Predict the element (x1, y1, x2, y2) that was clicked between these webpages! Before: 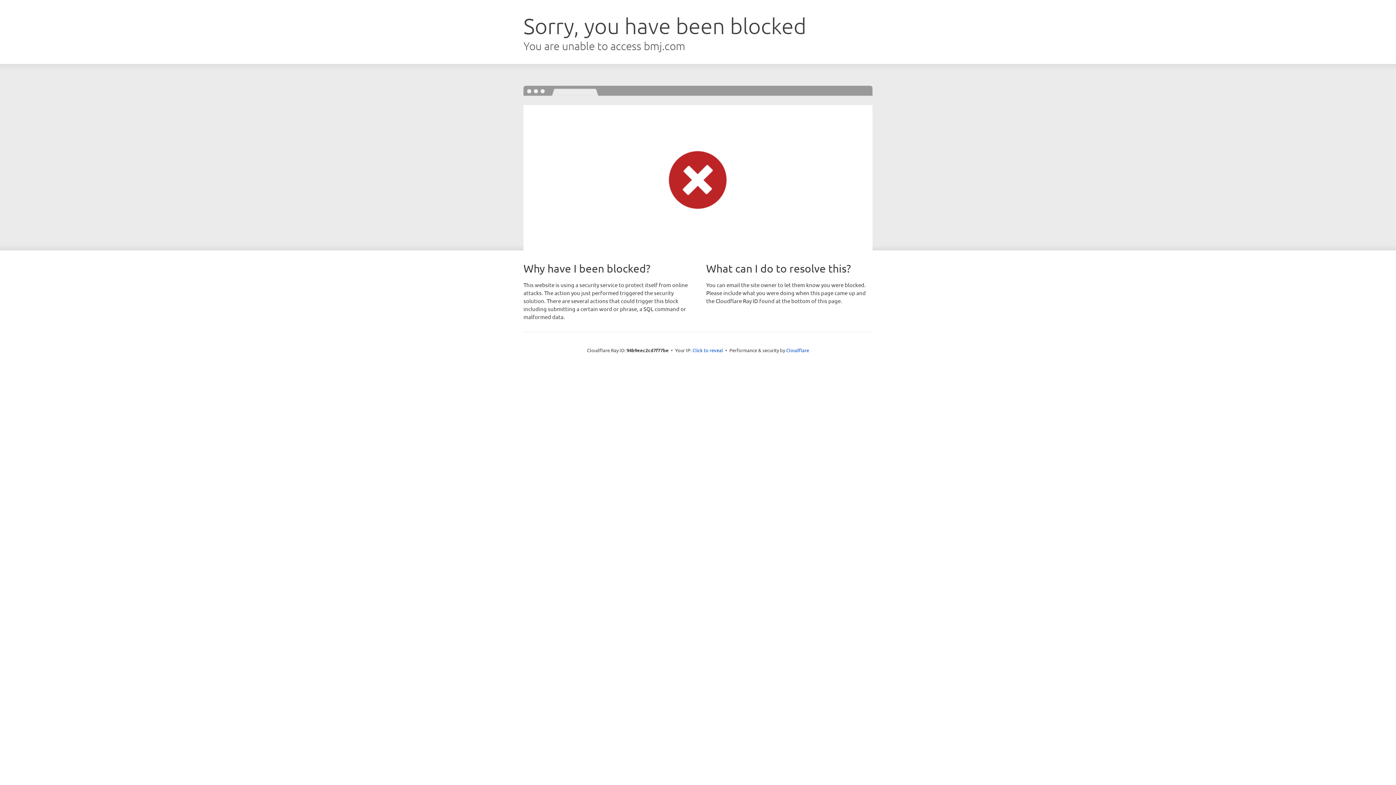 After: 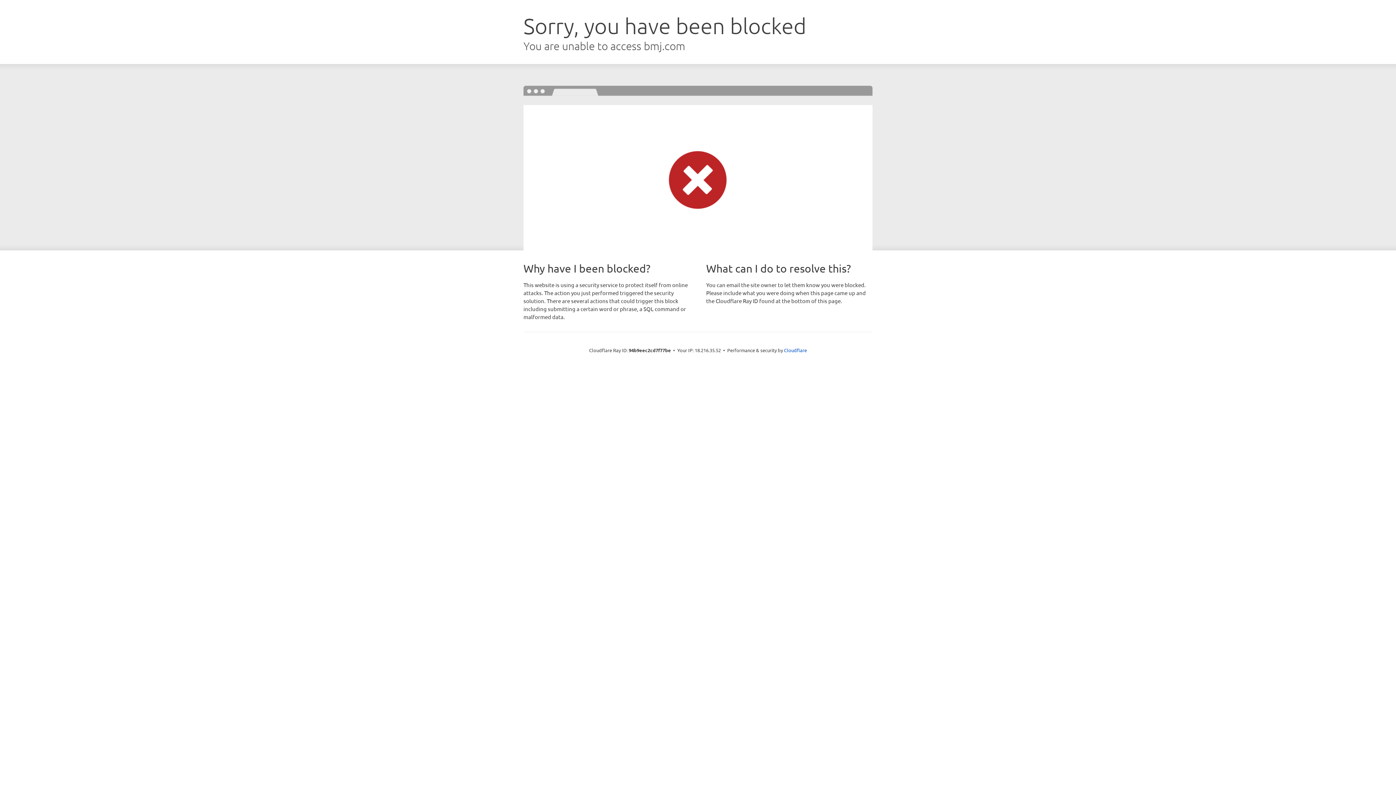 Action: label: Click to reveal bbox: (692, 346, 723, 353)